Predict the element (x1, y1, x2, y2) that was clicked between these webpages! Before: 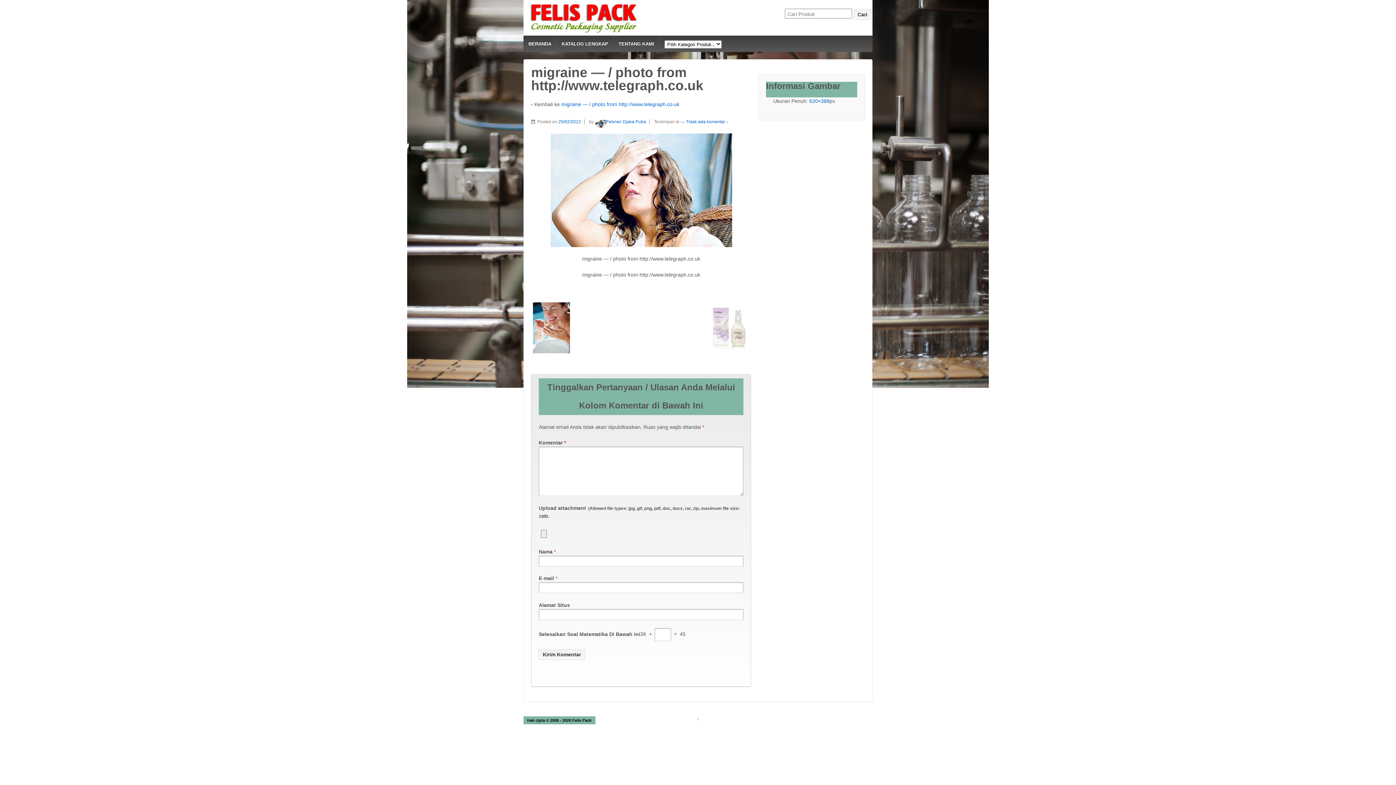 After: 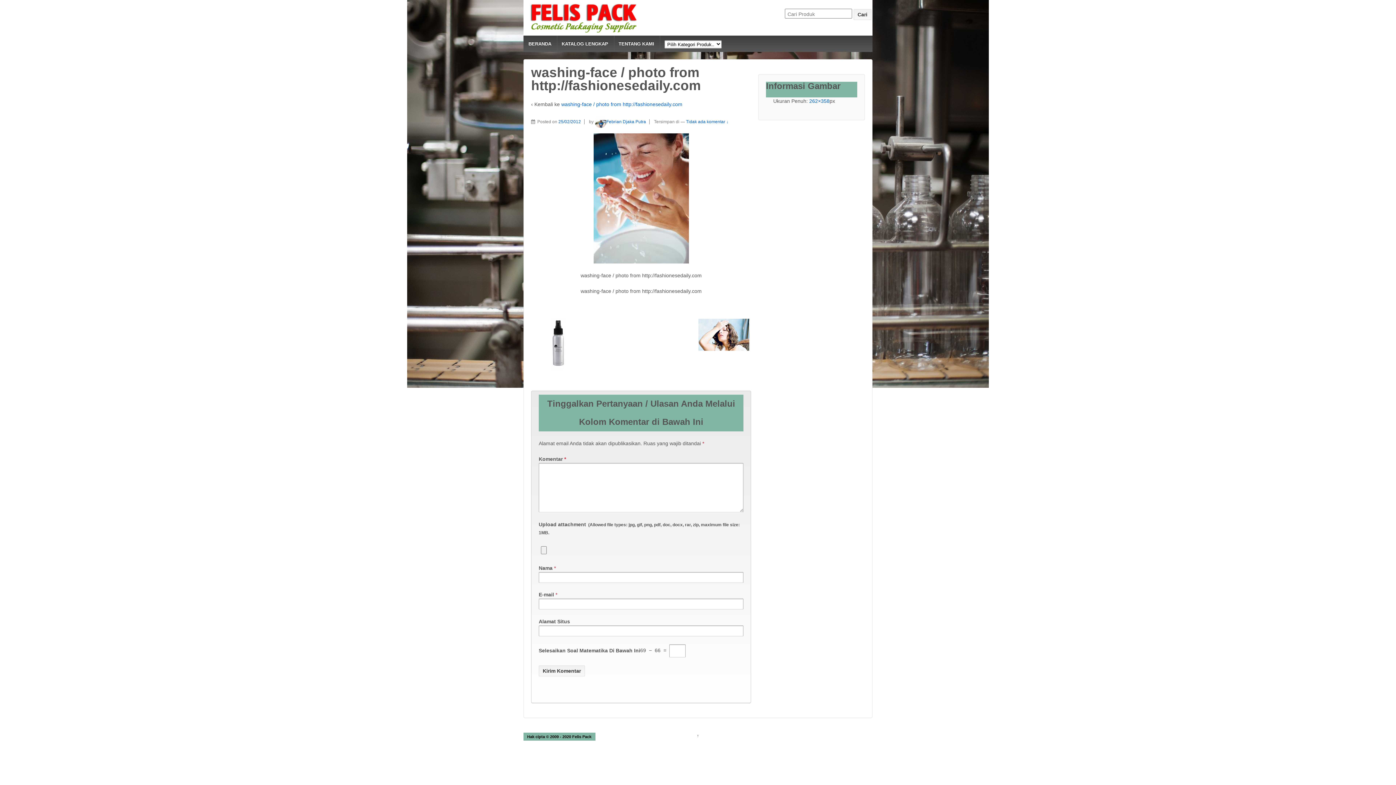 Action: bbox: (533, 287, 570, 367)